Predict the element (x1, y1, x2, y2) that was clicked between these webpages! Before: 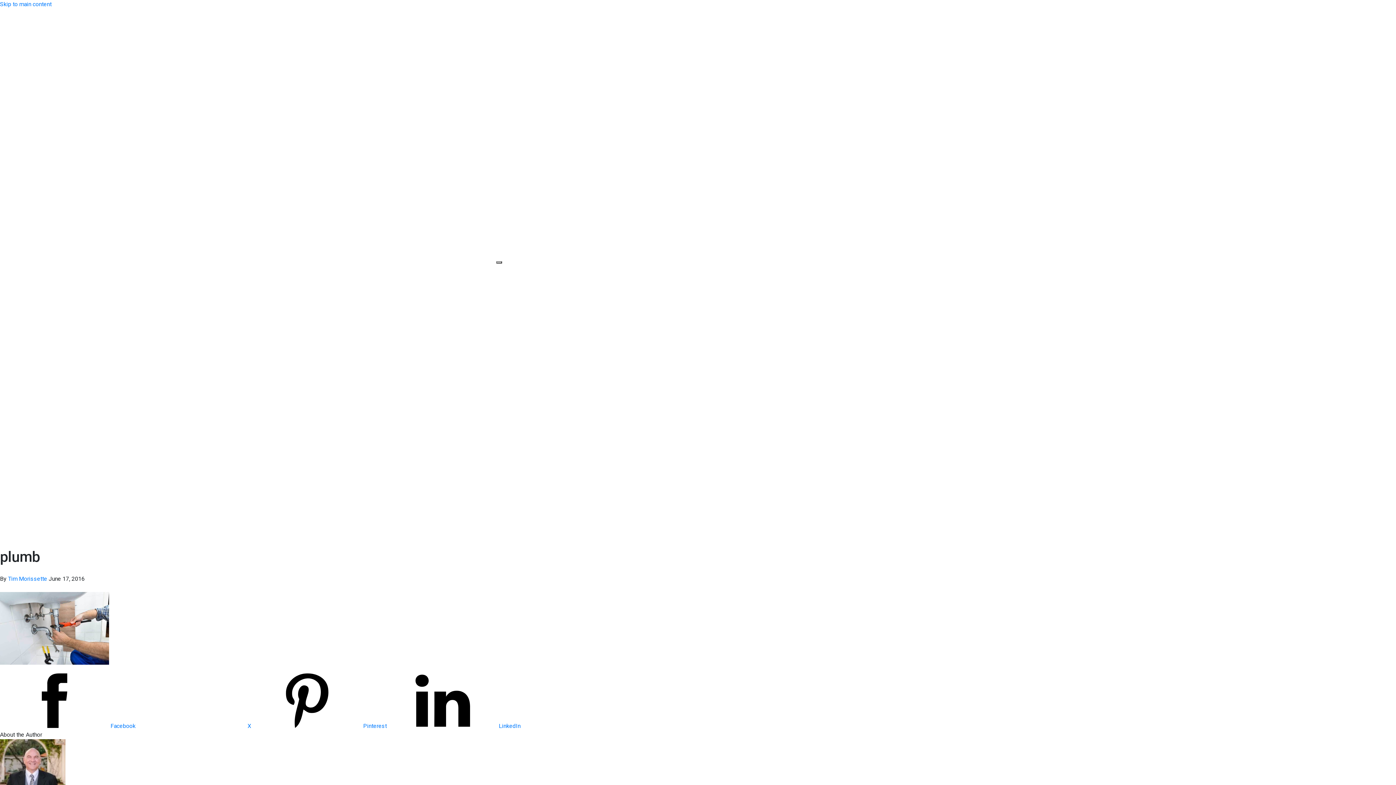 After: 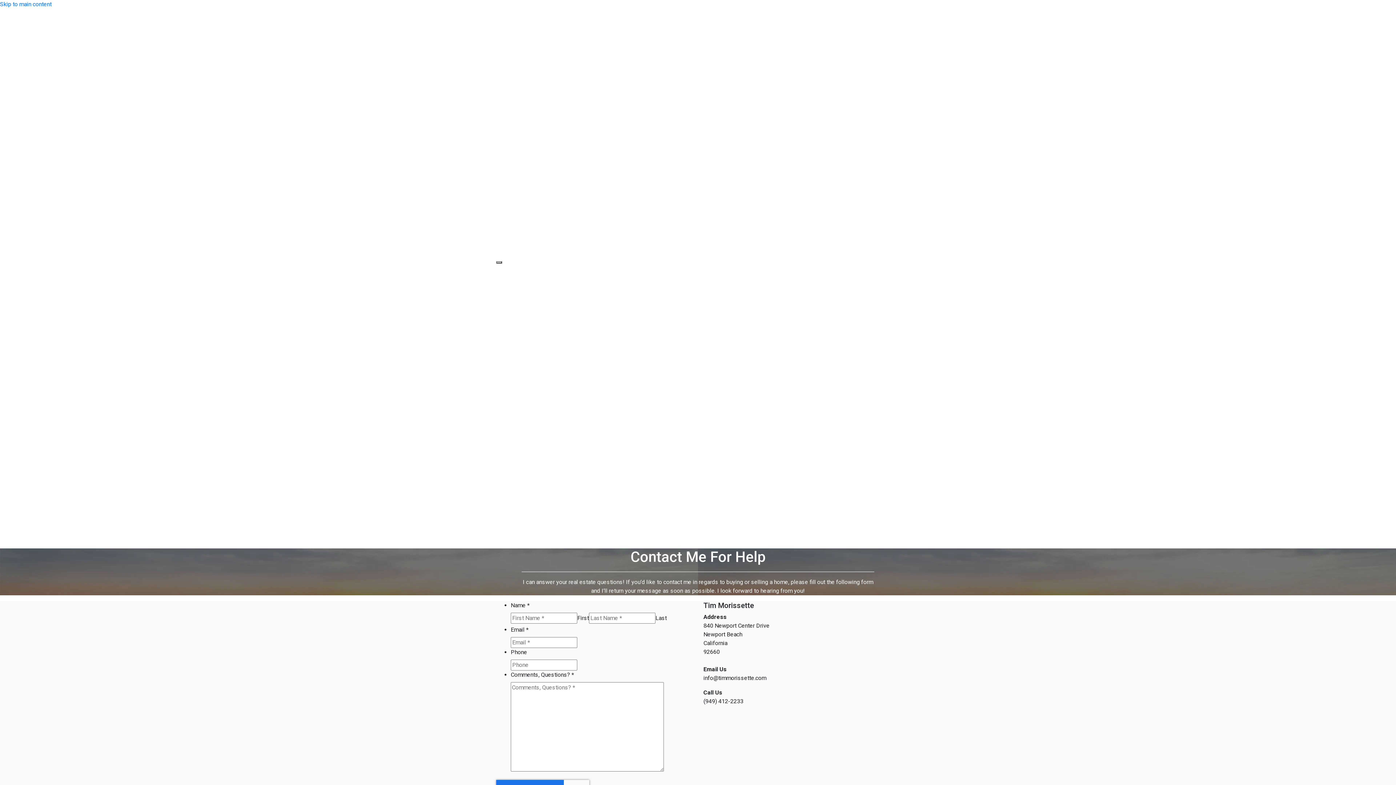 Action: label: Contact bbox: (510, 309, 530, 316)